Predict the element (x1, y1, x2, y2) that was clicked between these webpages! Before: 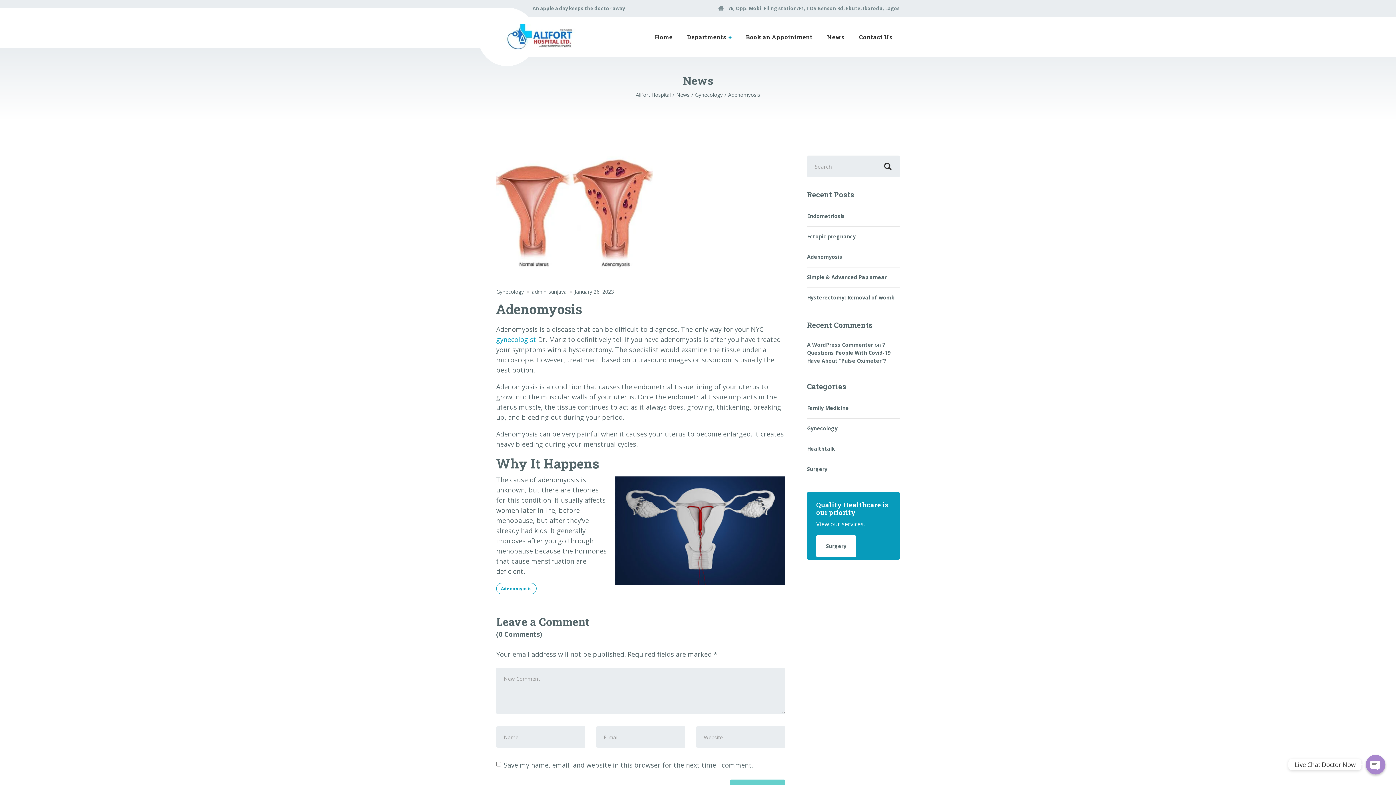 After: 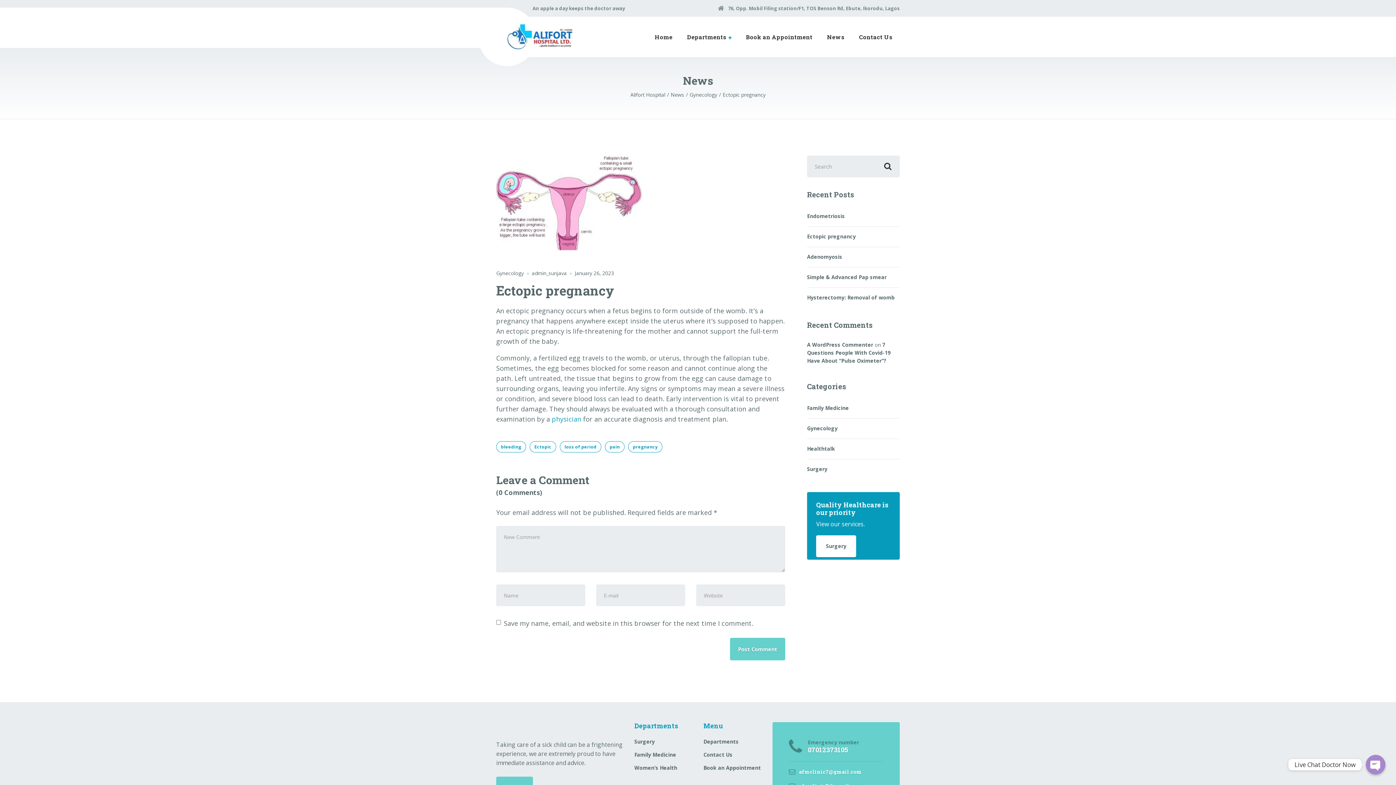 Action: label: Ectopic pregnancy bbox: (807, 226, 856, 246)